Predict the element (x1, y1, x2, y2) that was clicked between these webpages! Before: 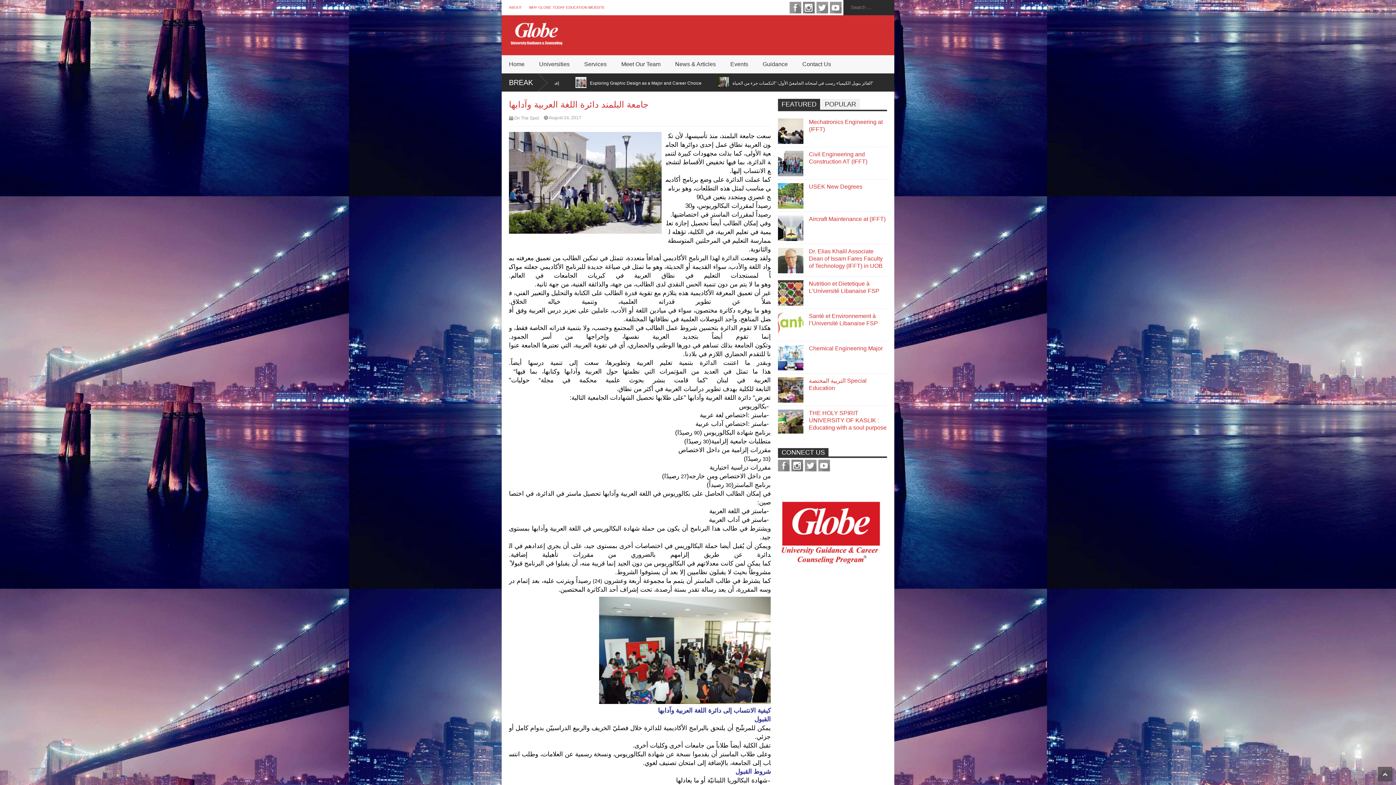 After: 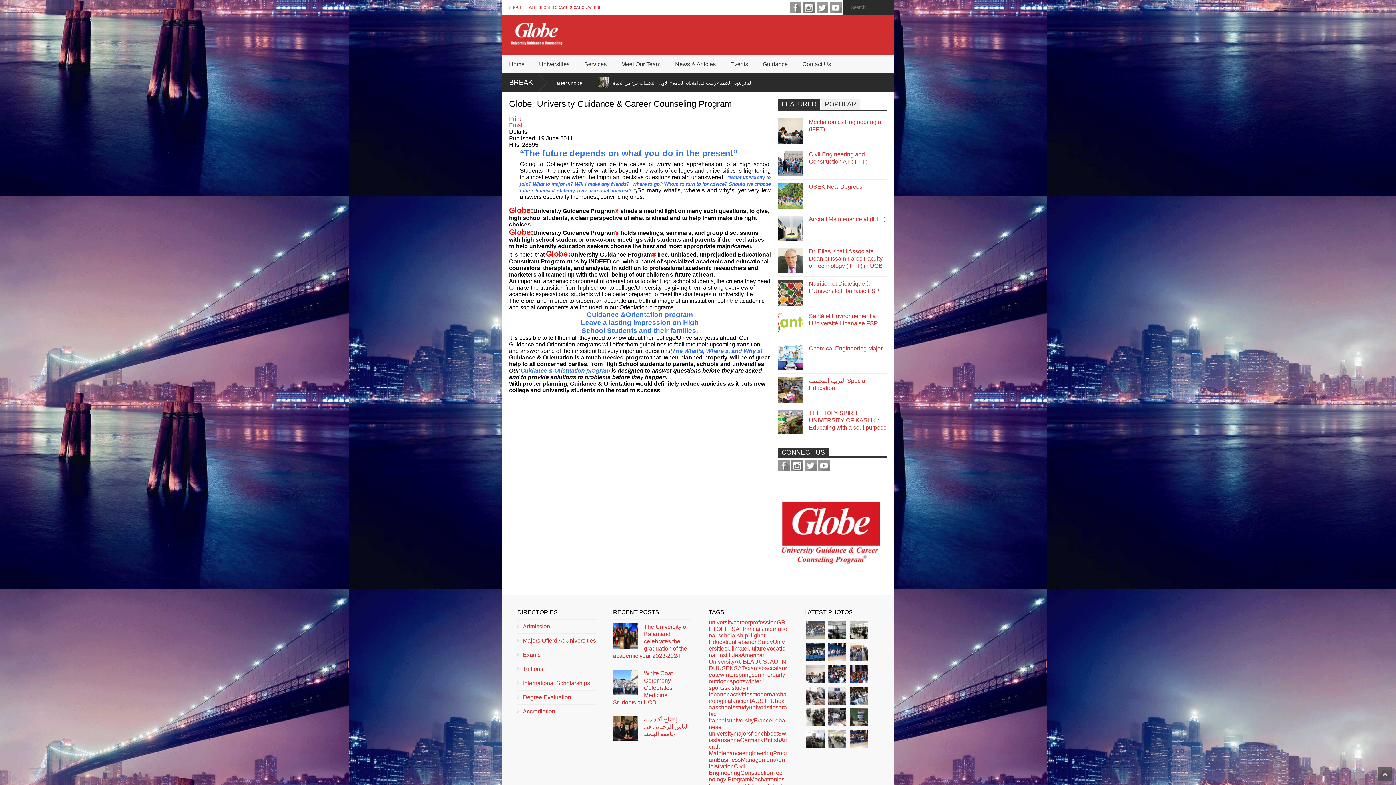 Action: label: Services bbox: (577, 55, 614, 73)